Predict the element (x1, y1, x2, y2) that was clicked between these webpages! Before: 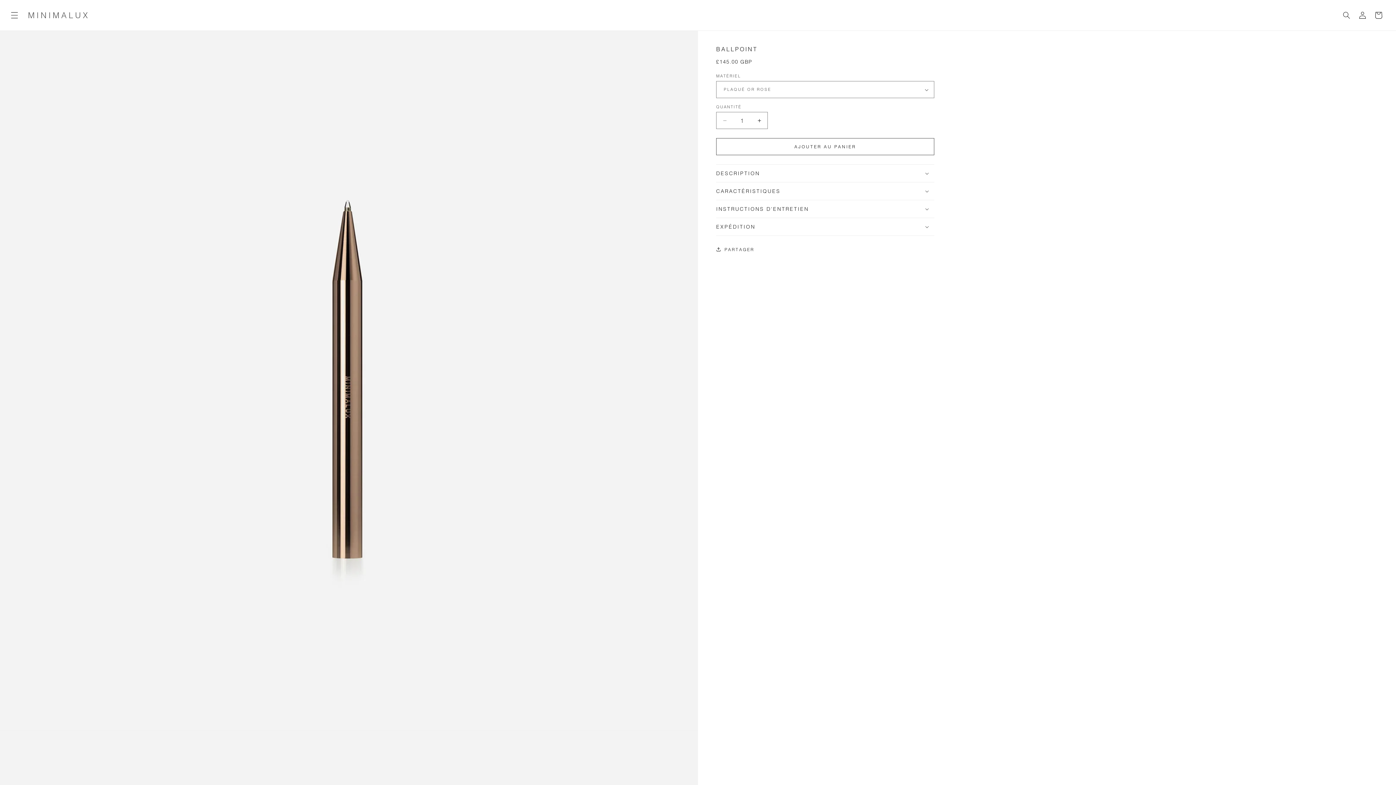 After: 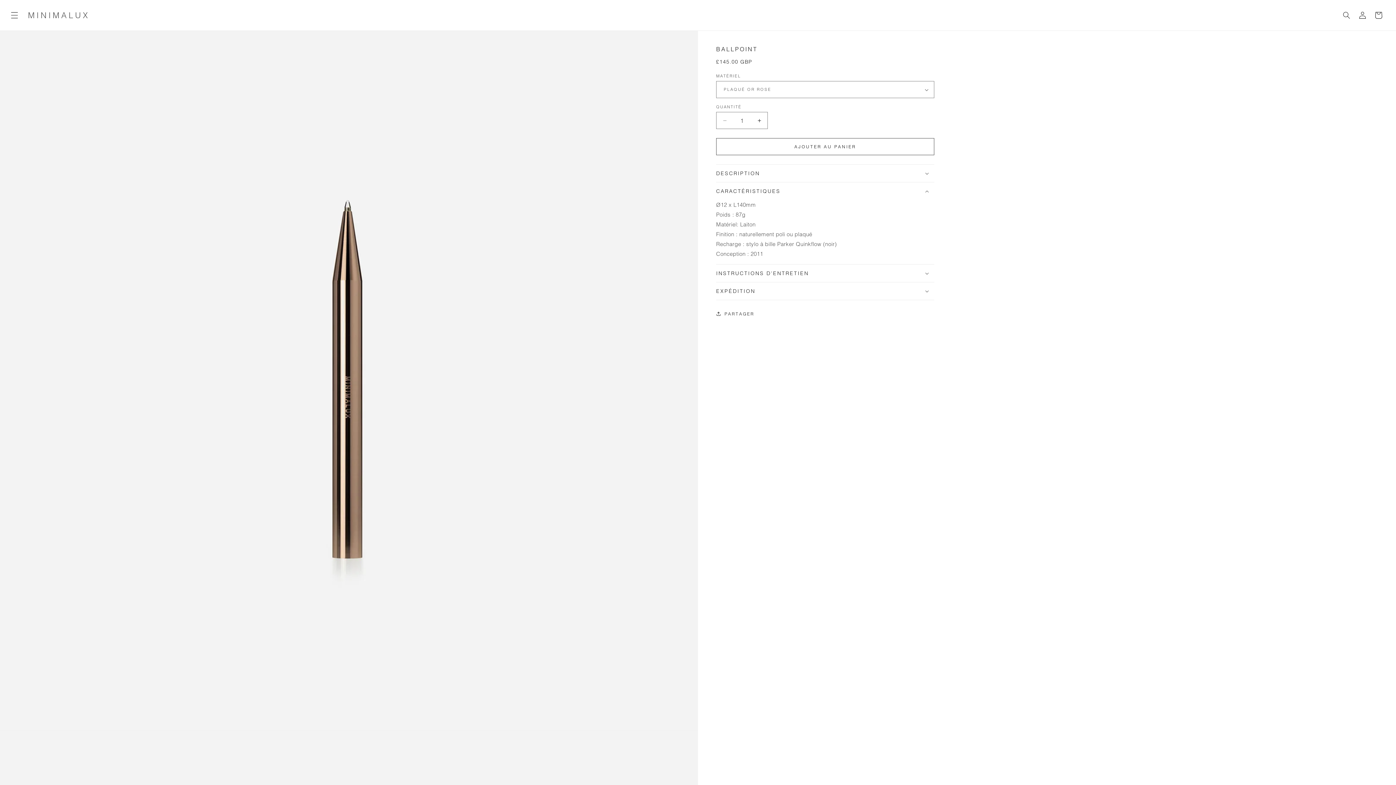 Action: bbox: (716, 182, 934, 200) label: CARACTÉRISTIQUES